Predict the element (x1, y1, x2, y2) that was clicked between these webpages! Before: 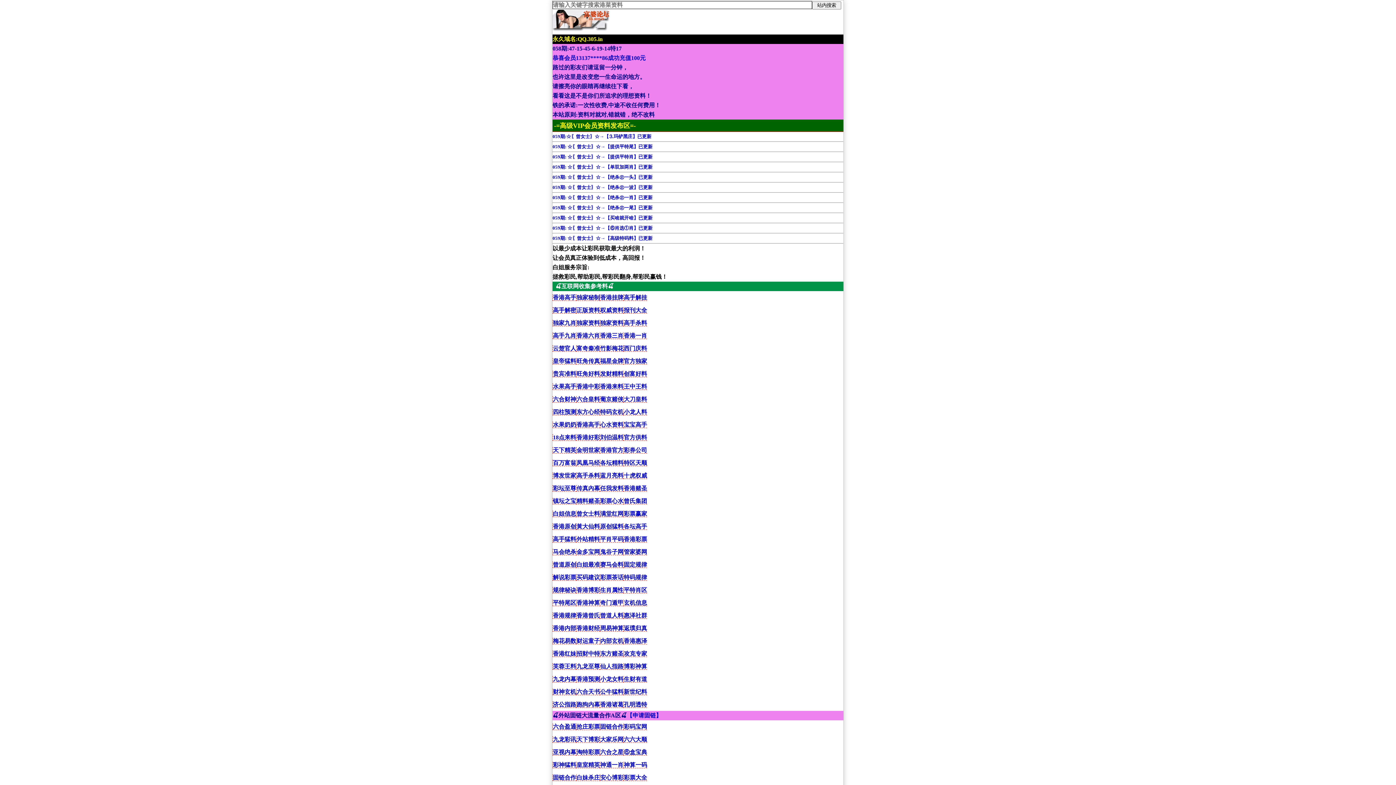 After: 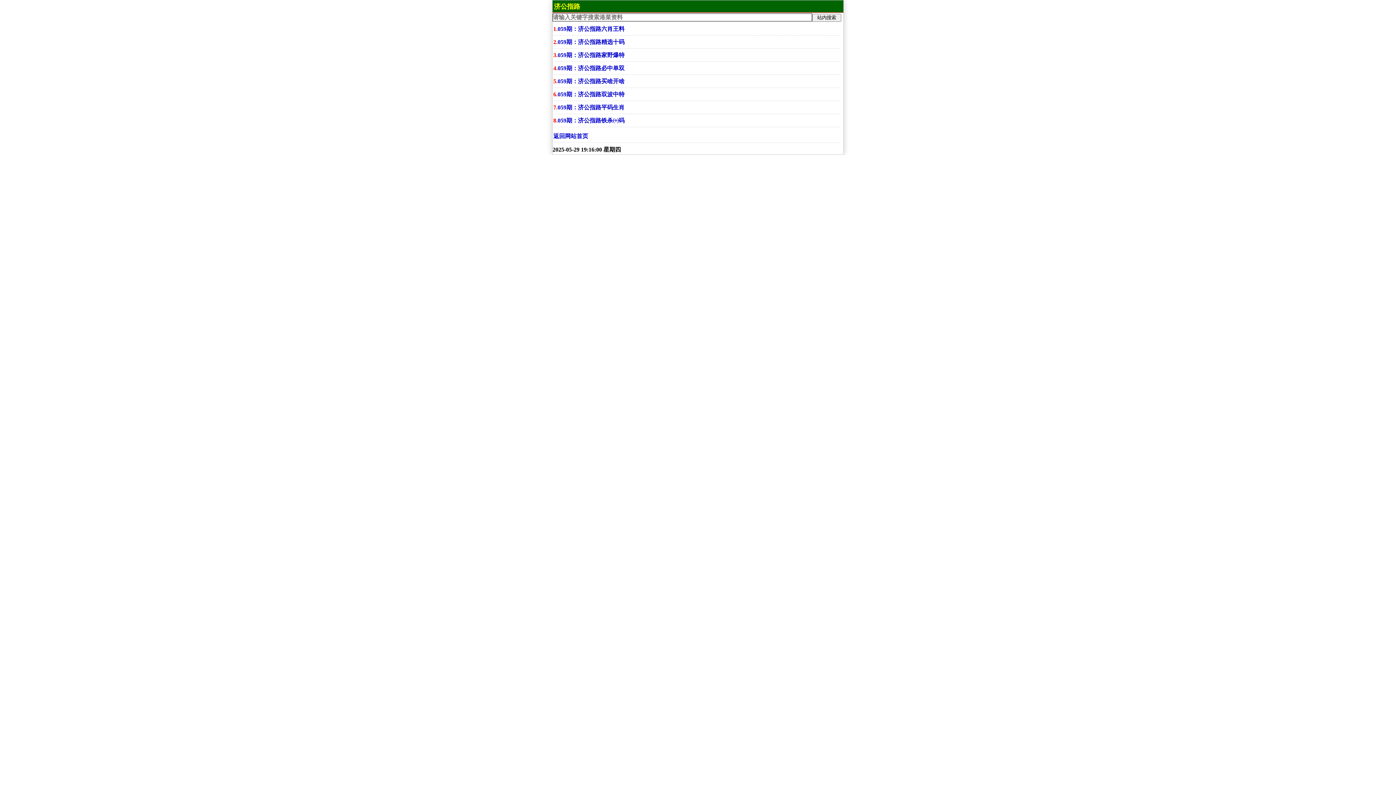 Action: label: 济公指路 bbox: (552, 701, 576, 708)